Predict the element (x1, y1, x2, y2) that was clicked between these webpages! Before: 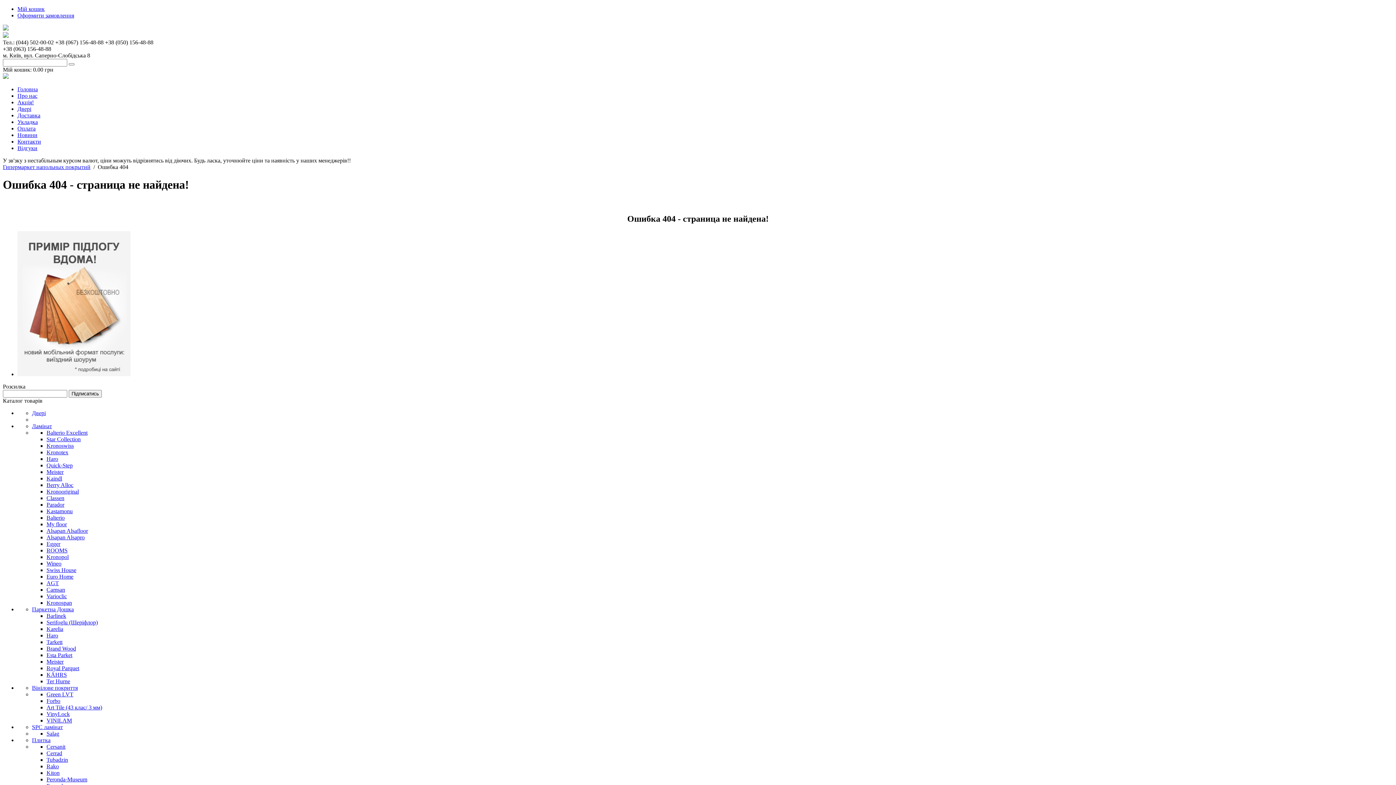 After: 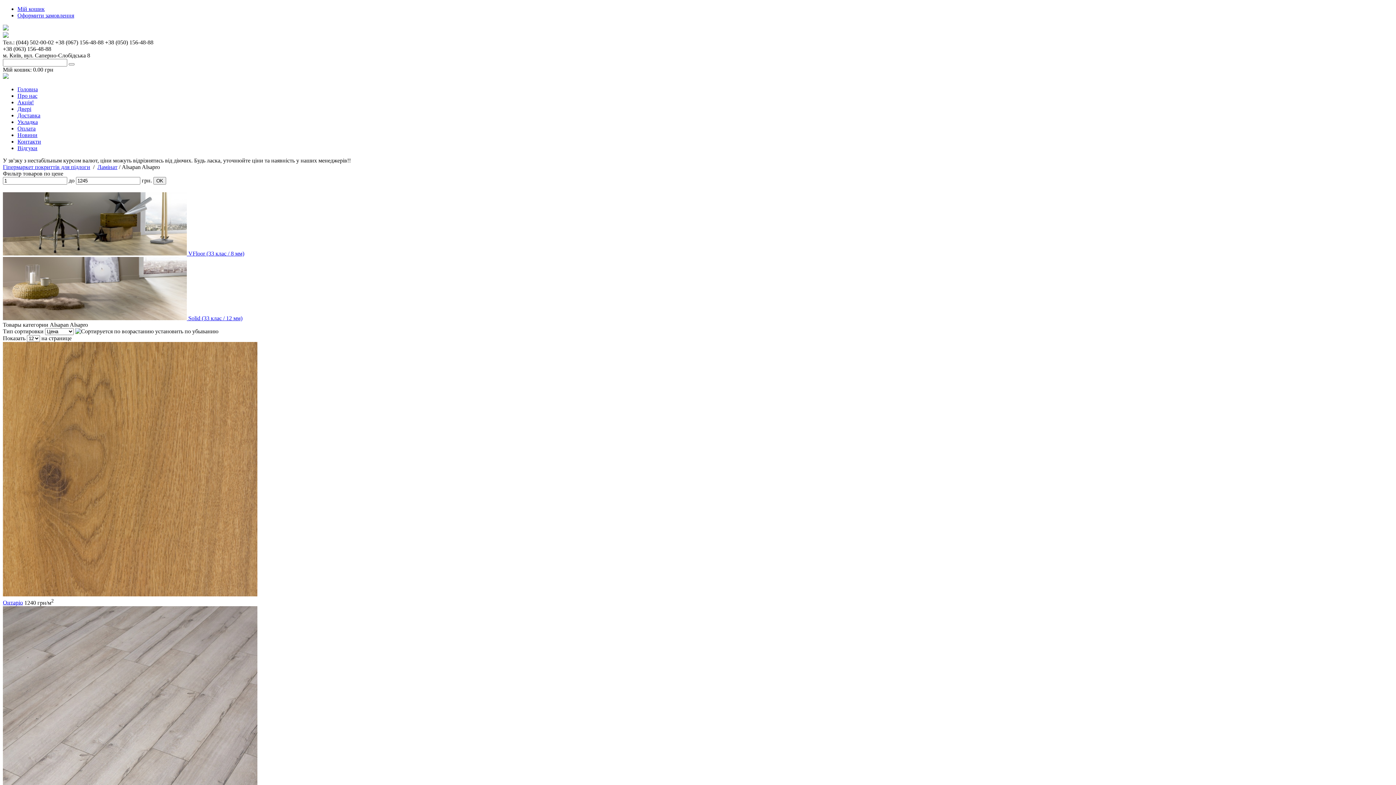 Action: label: Alsapan Alsapro bbox: (46, 534, 84, 540)